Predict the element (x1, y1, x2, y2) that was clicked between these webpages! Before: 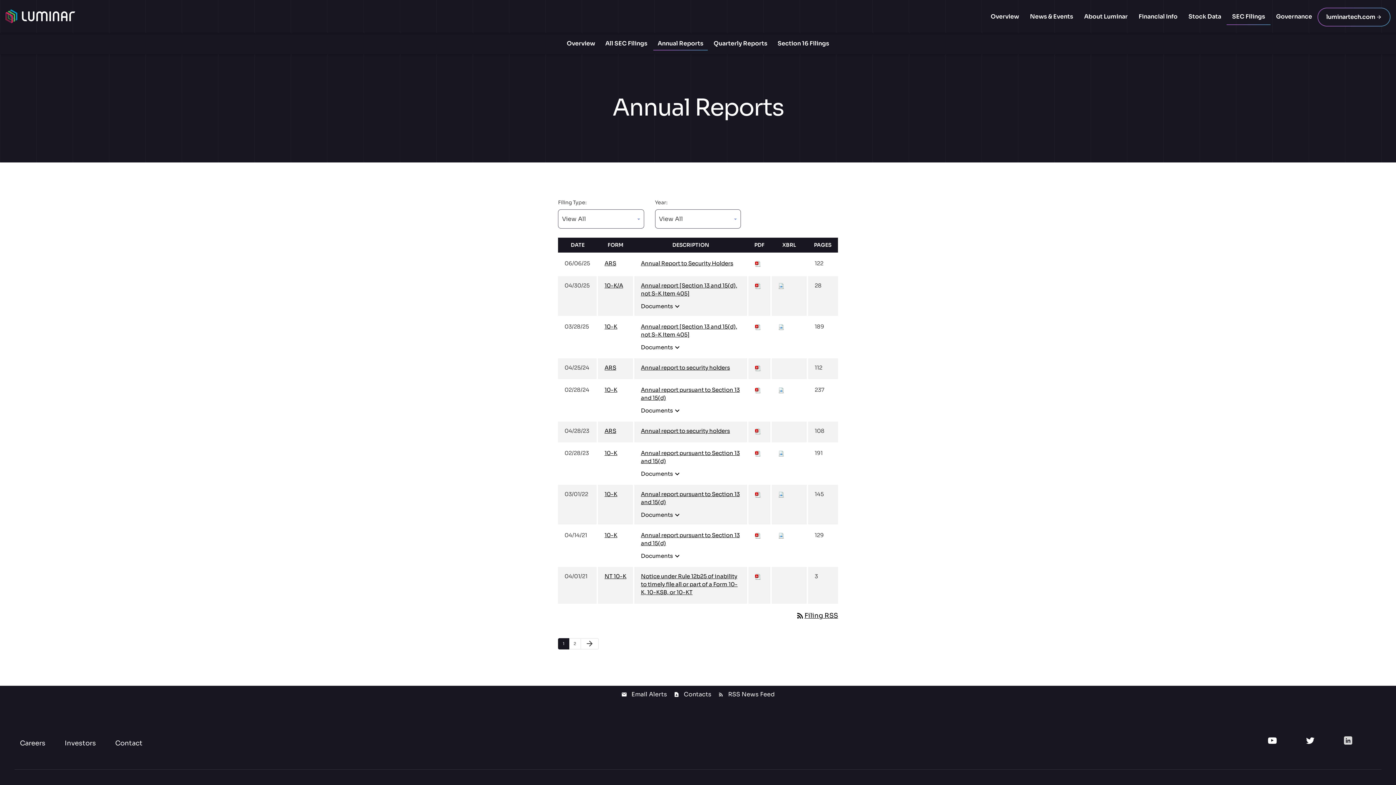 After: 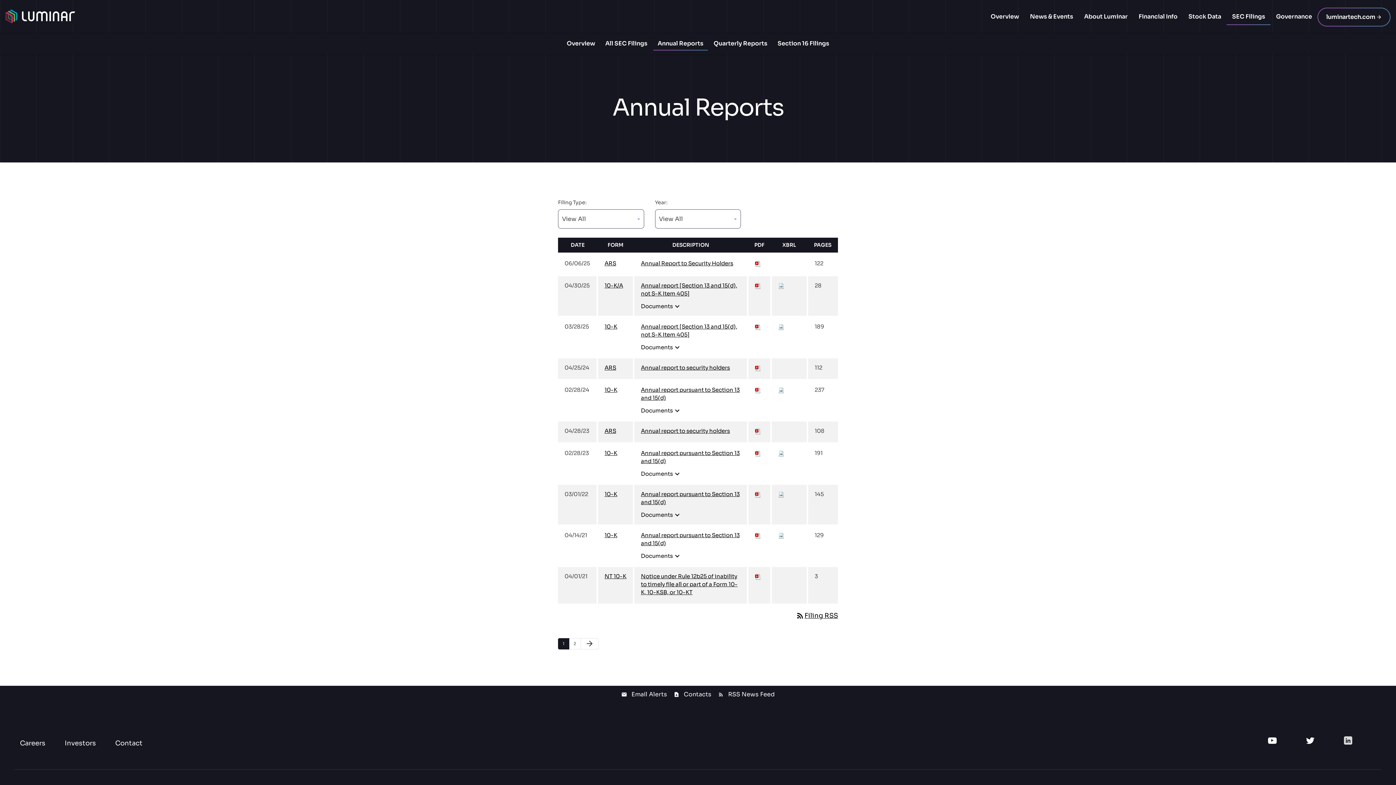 Action: bbox: (778, 532, 784, 538) label: Download Raw XBRL files for 10-K filing published on Apr 14, 2021 